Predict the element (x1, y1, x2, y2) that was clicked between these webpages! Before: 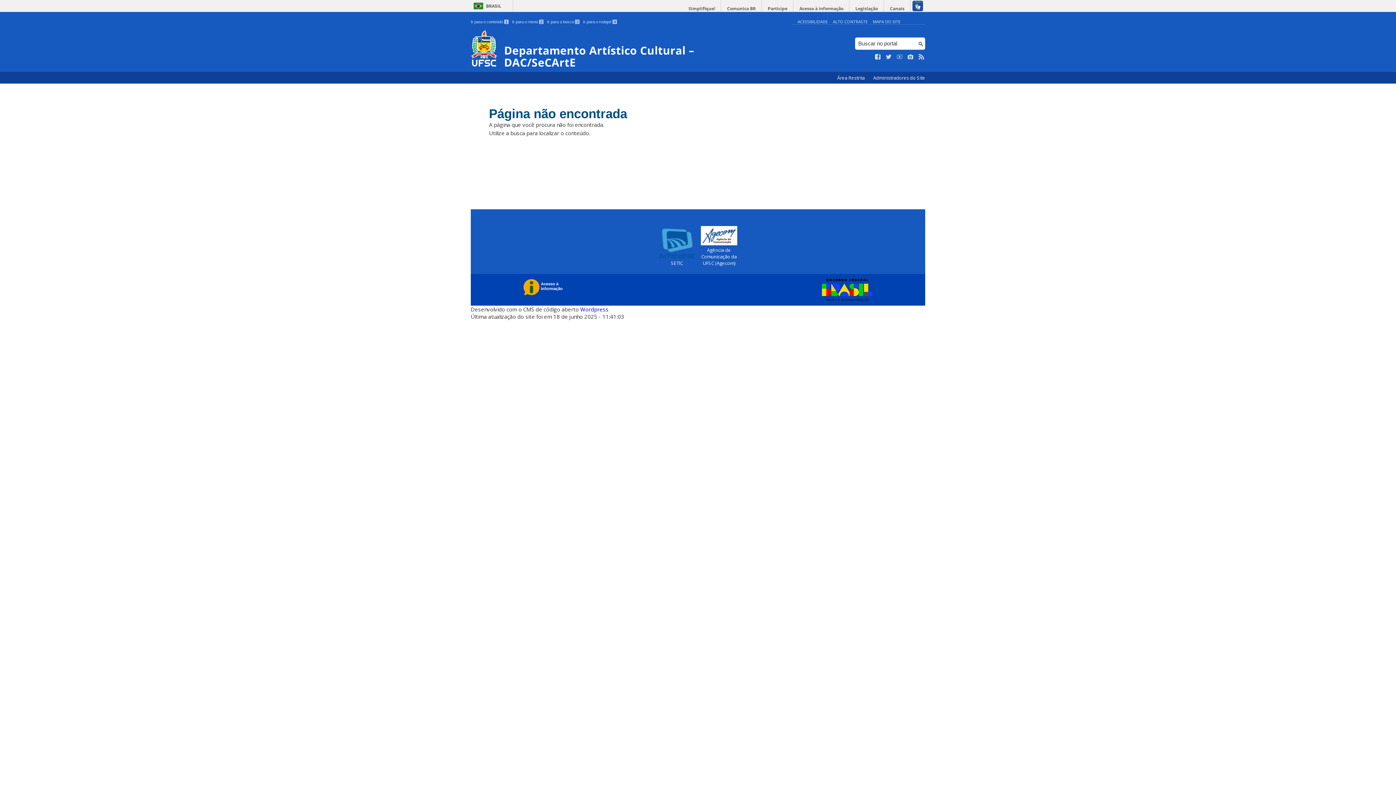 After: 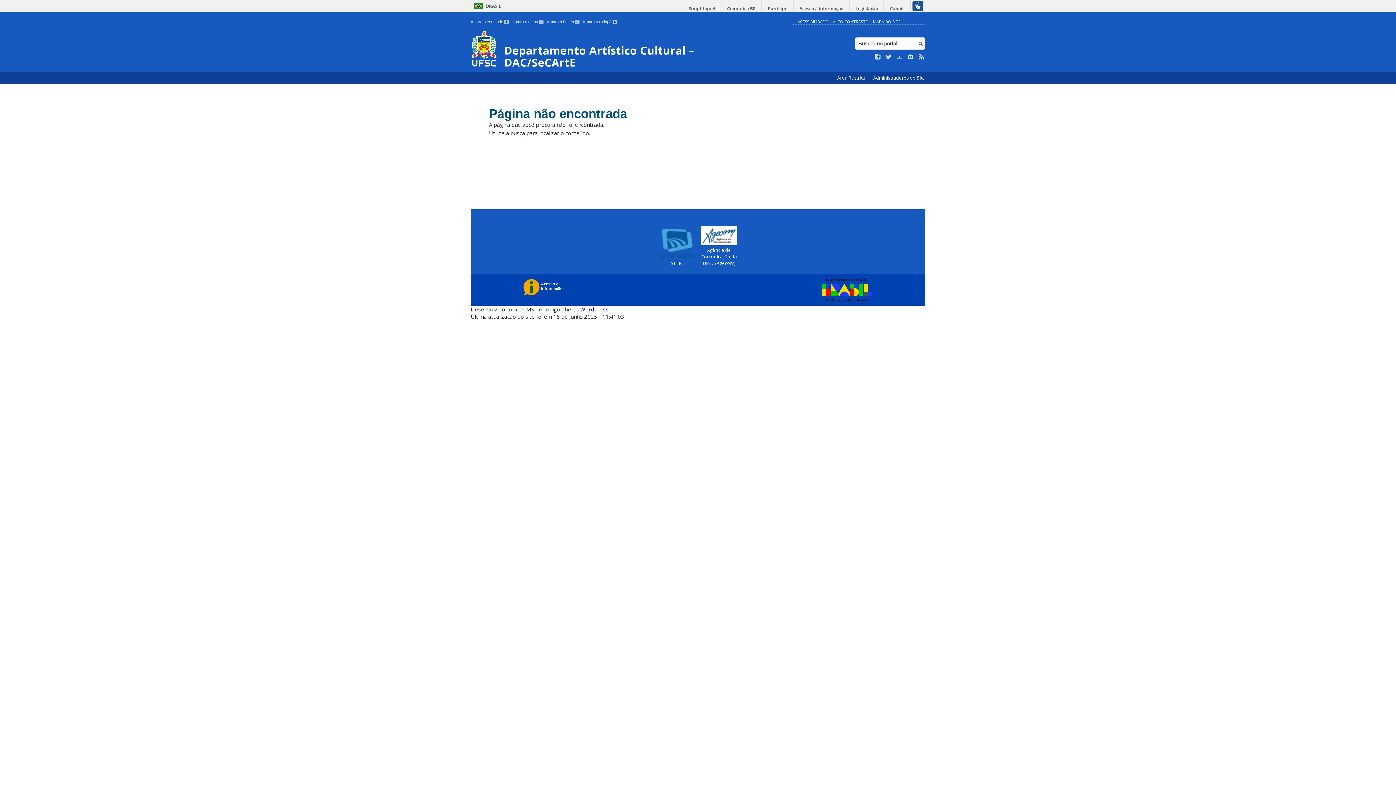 Action: label:   bbox: (701, 240, 737, 247)